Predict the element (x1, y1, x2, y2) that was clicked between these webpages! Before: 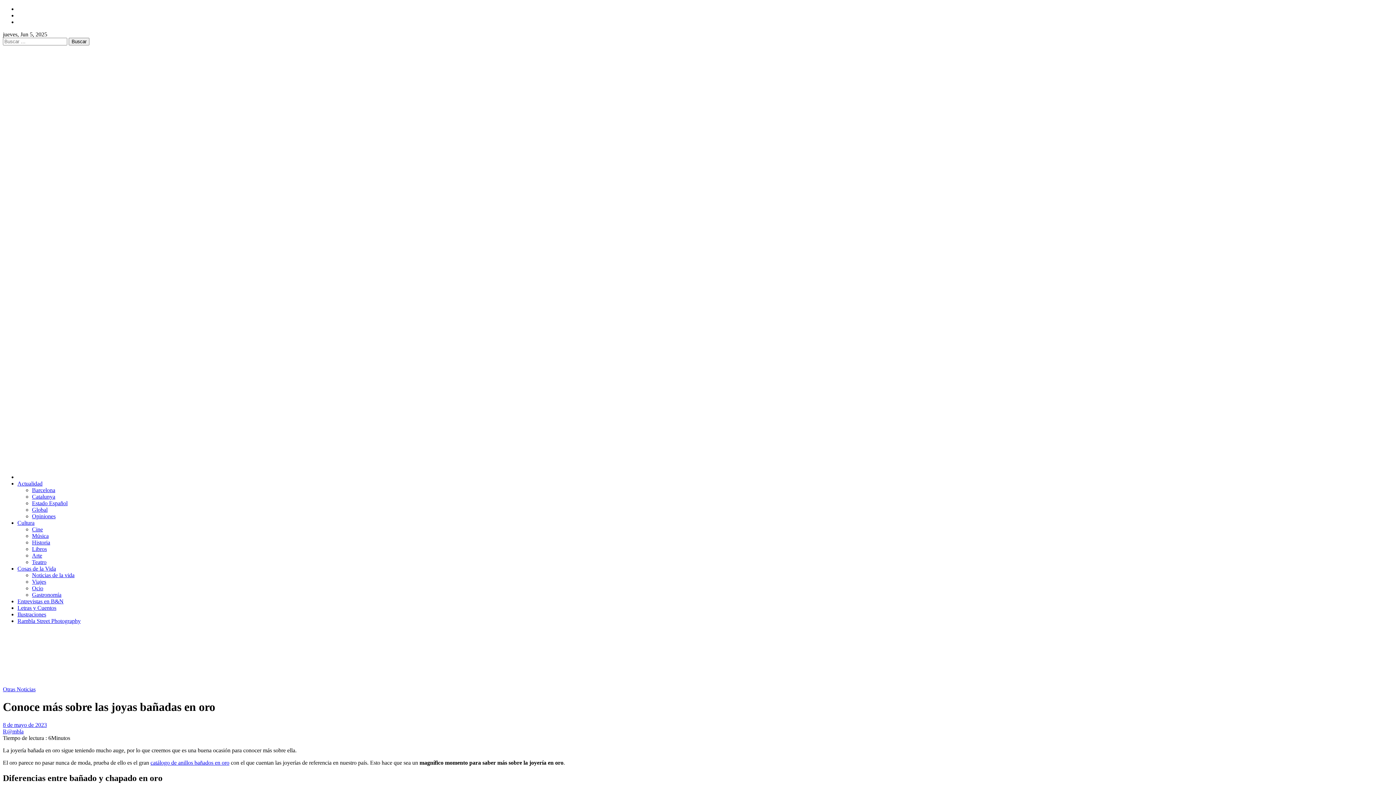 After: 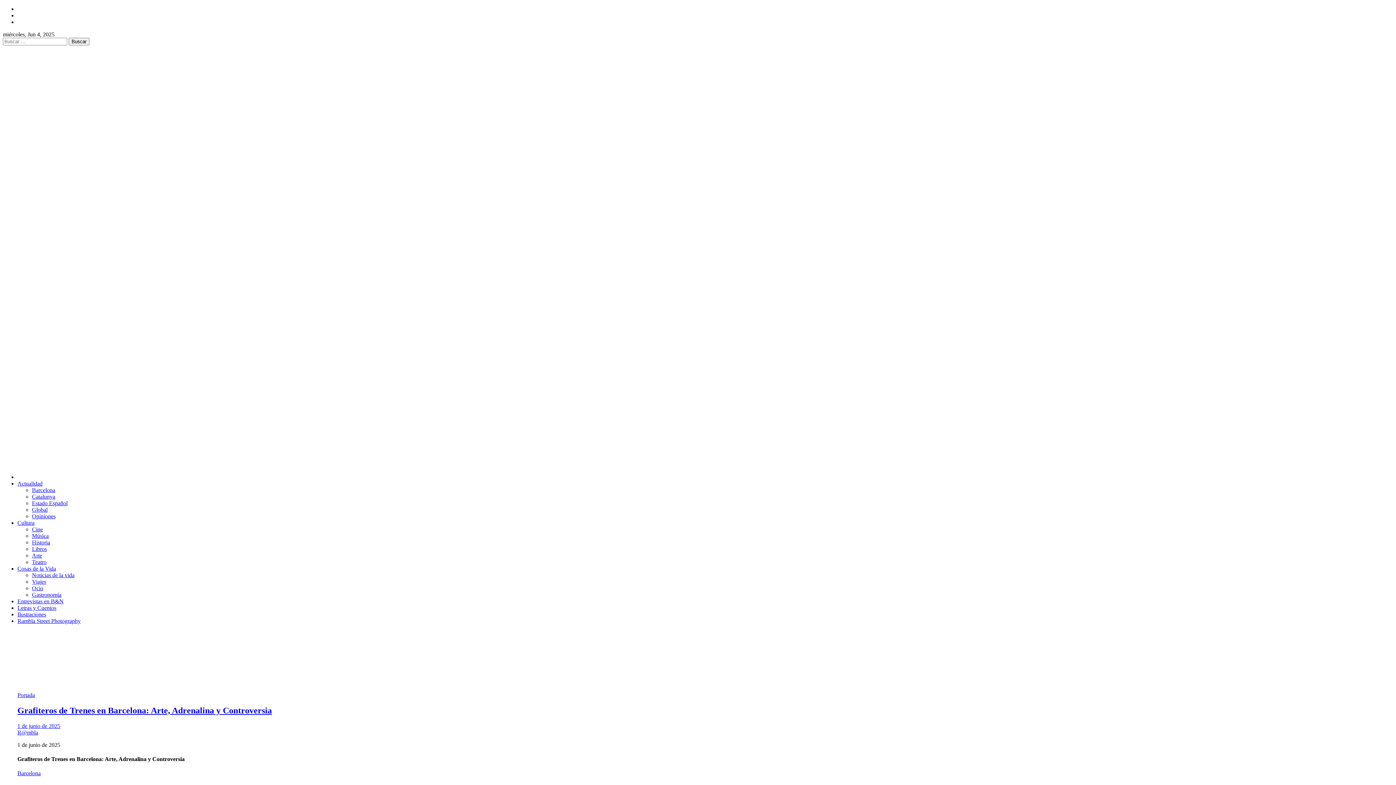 Action: bbox: (2, 461, 701, 468)